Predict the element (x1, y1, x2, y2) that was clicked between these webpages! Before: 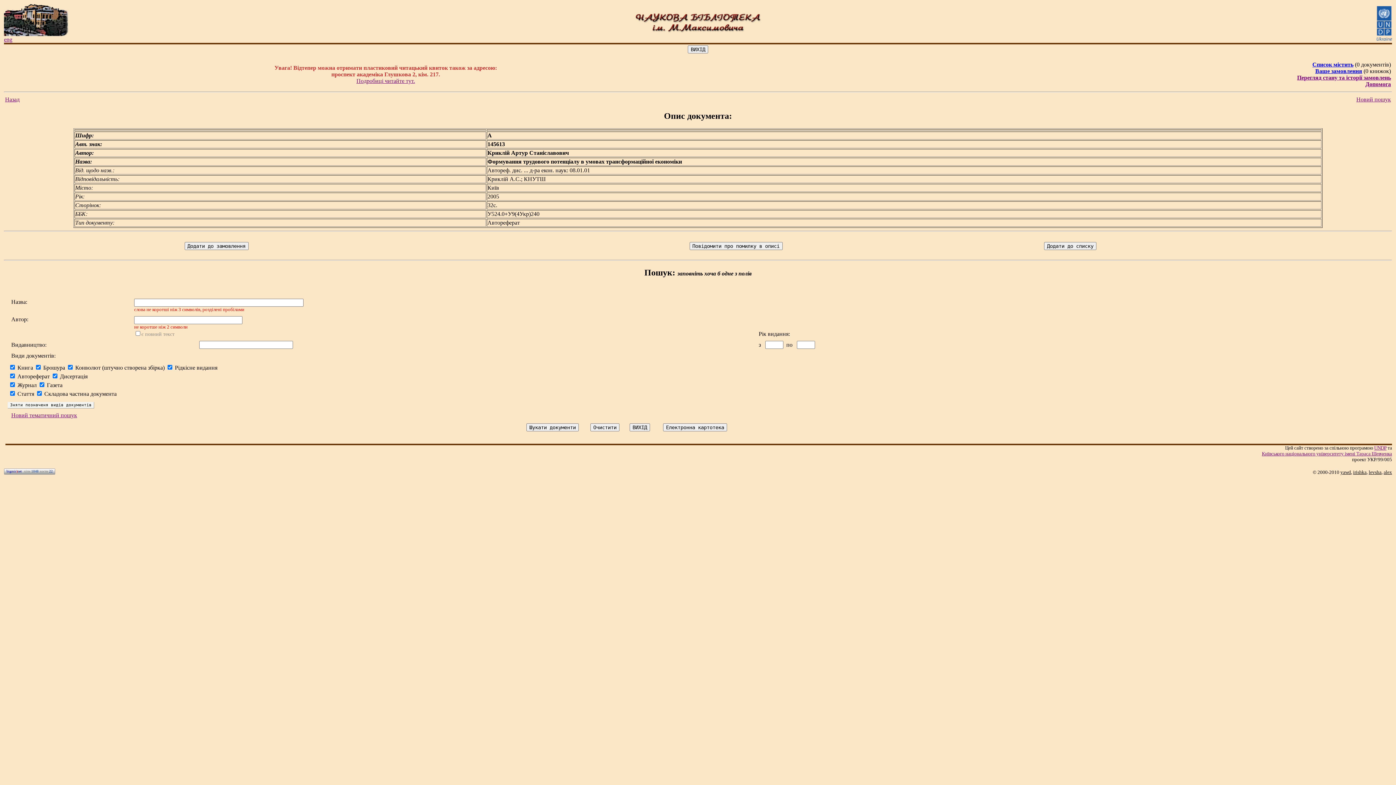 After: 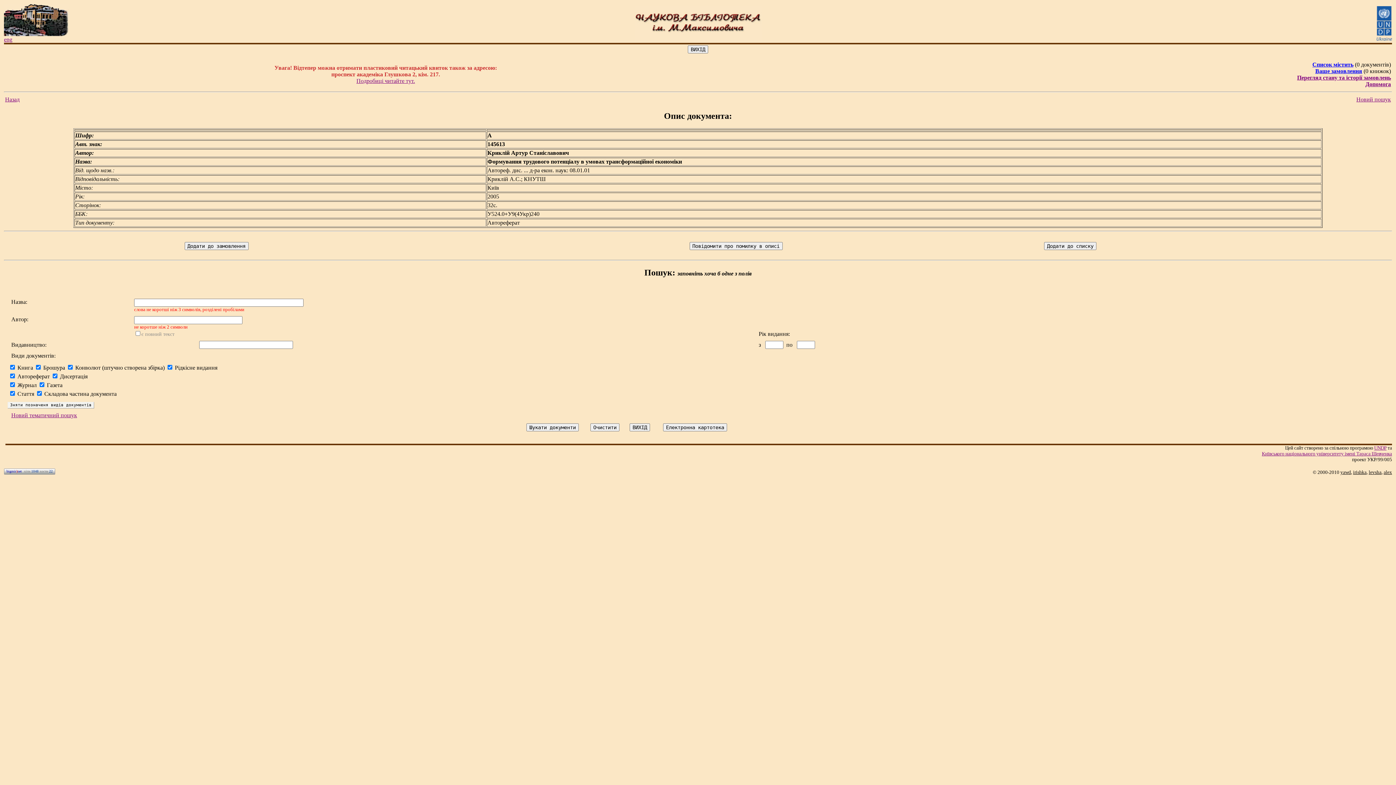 Action: bbox: (1374, 445, 1386, 450) label: UNDP